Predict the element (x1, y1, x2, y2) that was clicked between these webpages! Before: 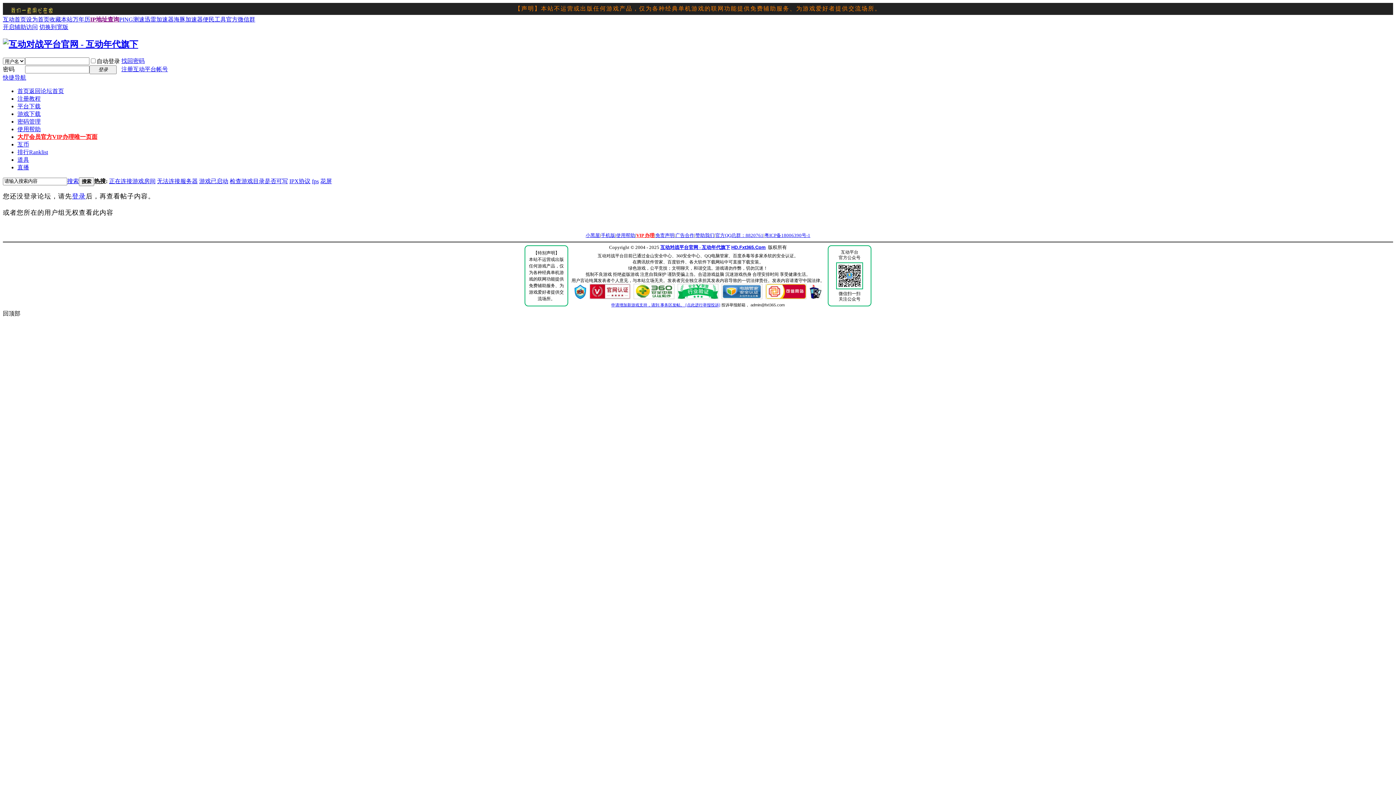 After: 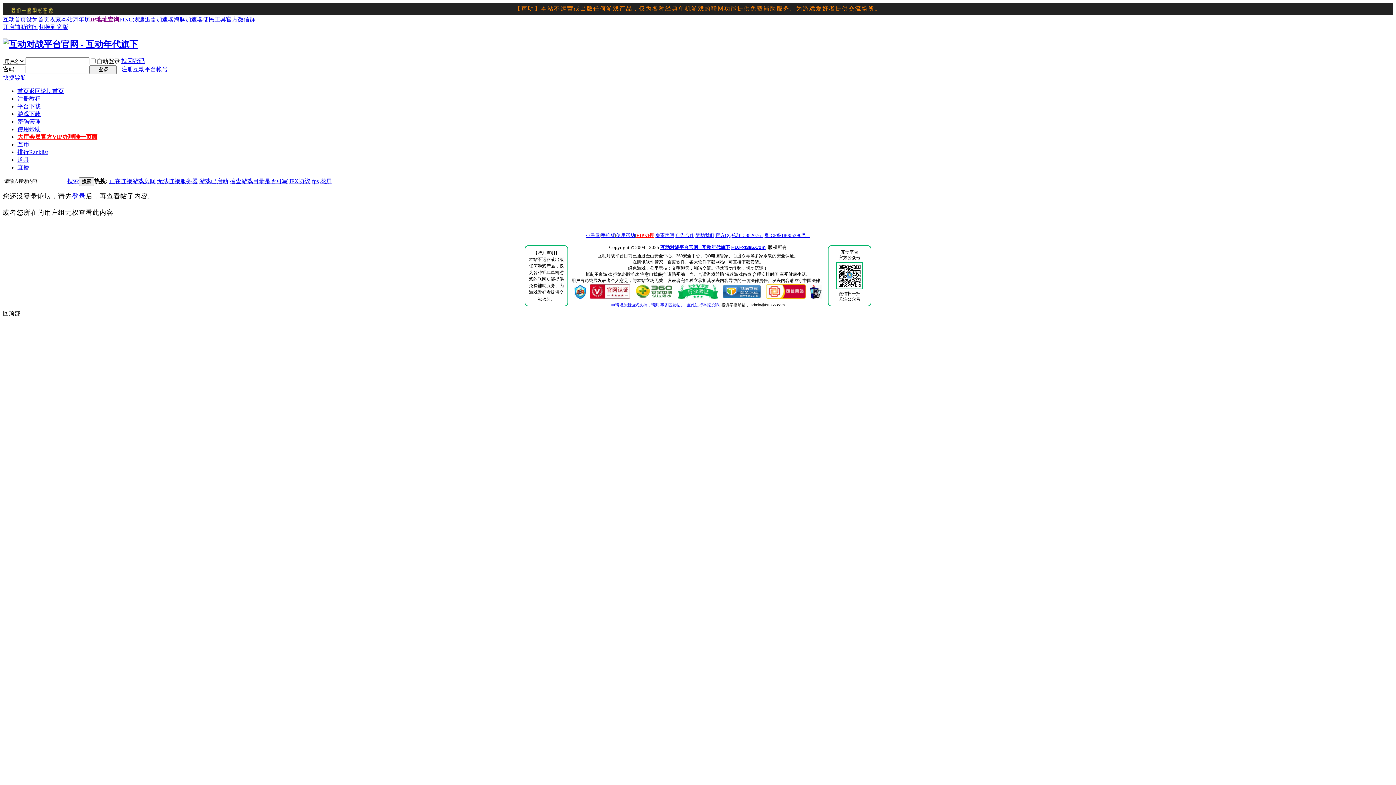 Action: label: 海豚加速器 bbox: (173, 16, 202, 22)